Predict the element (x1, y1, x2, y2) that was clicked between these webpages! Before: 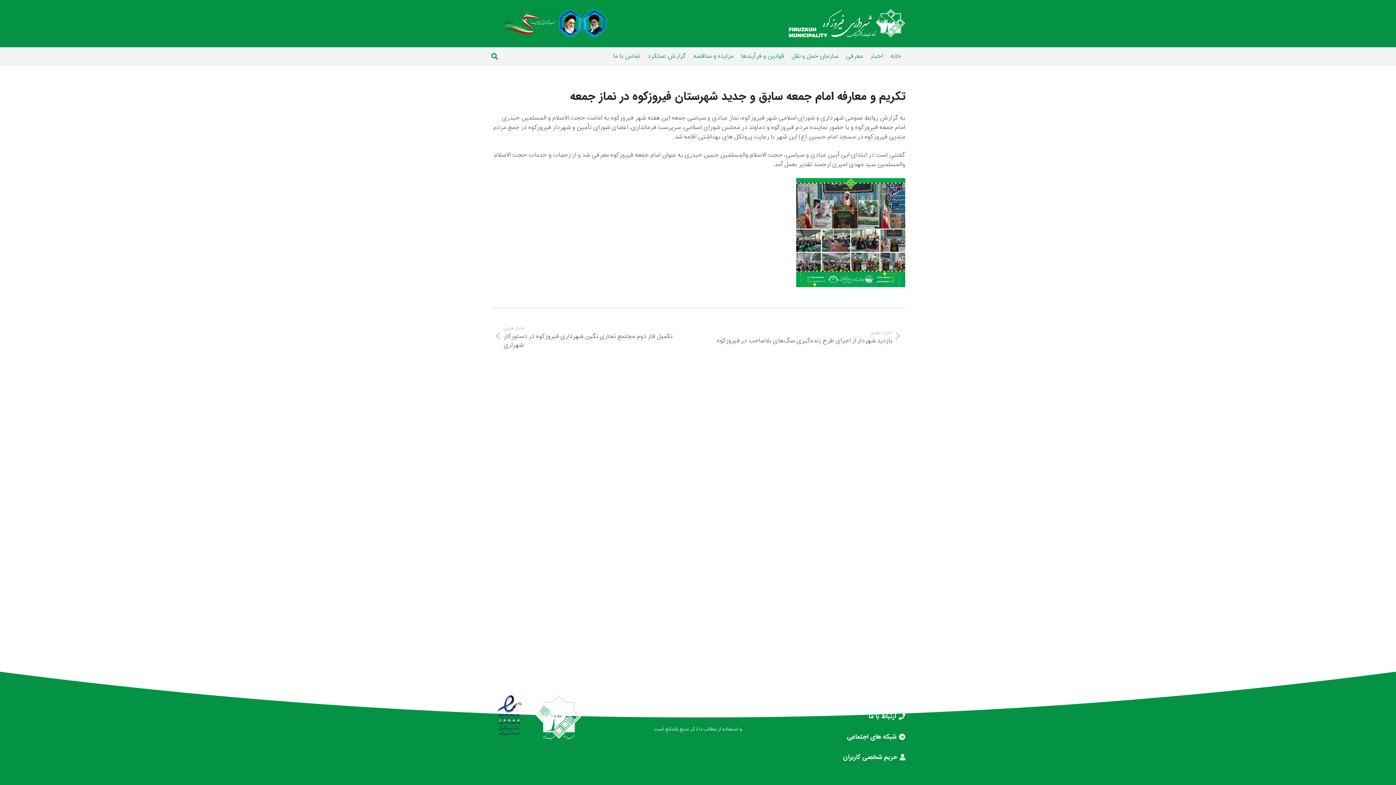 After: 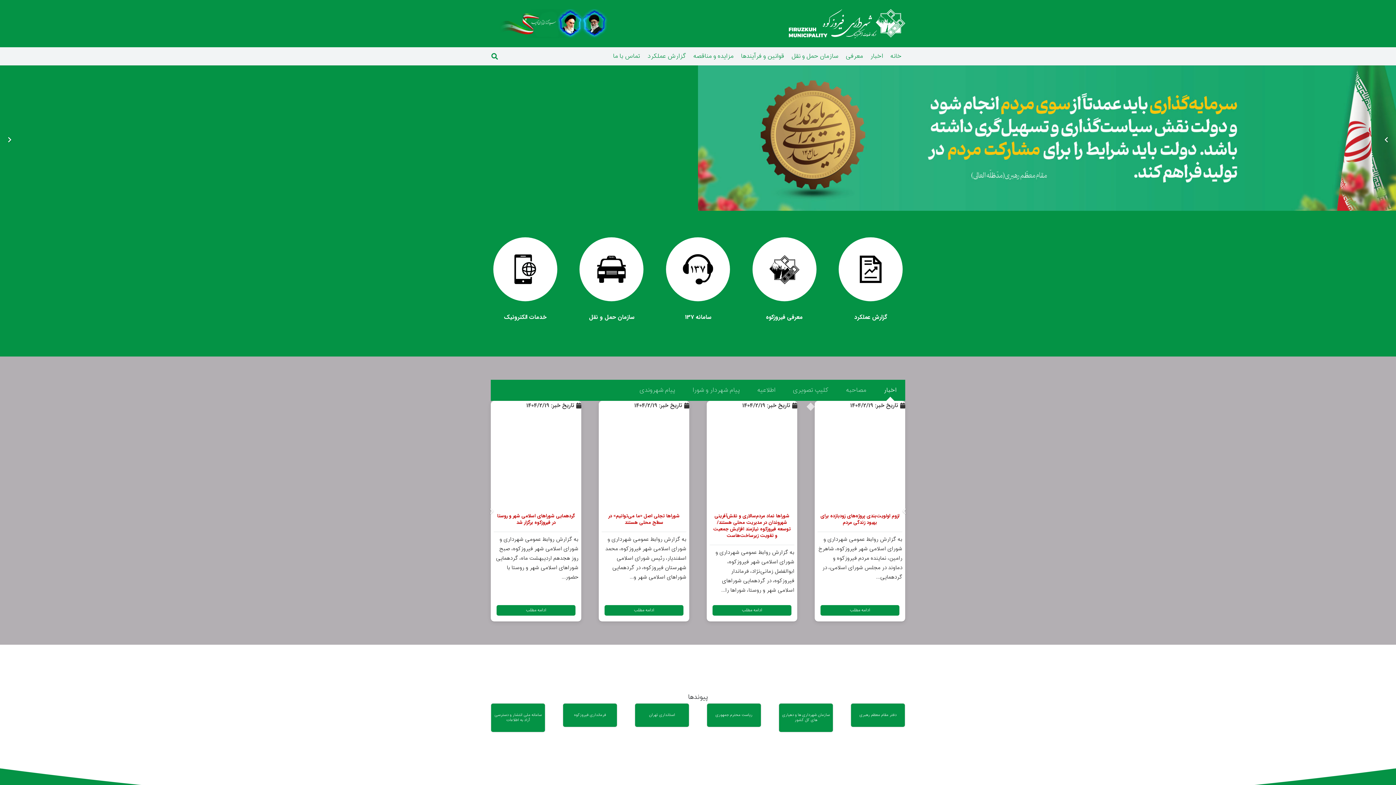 Action: bbox: (789, 9, 905, 38) label: پیوند